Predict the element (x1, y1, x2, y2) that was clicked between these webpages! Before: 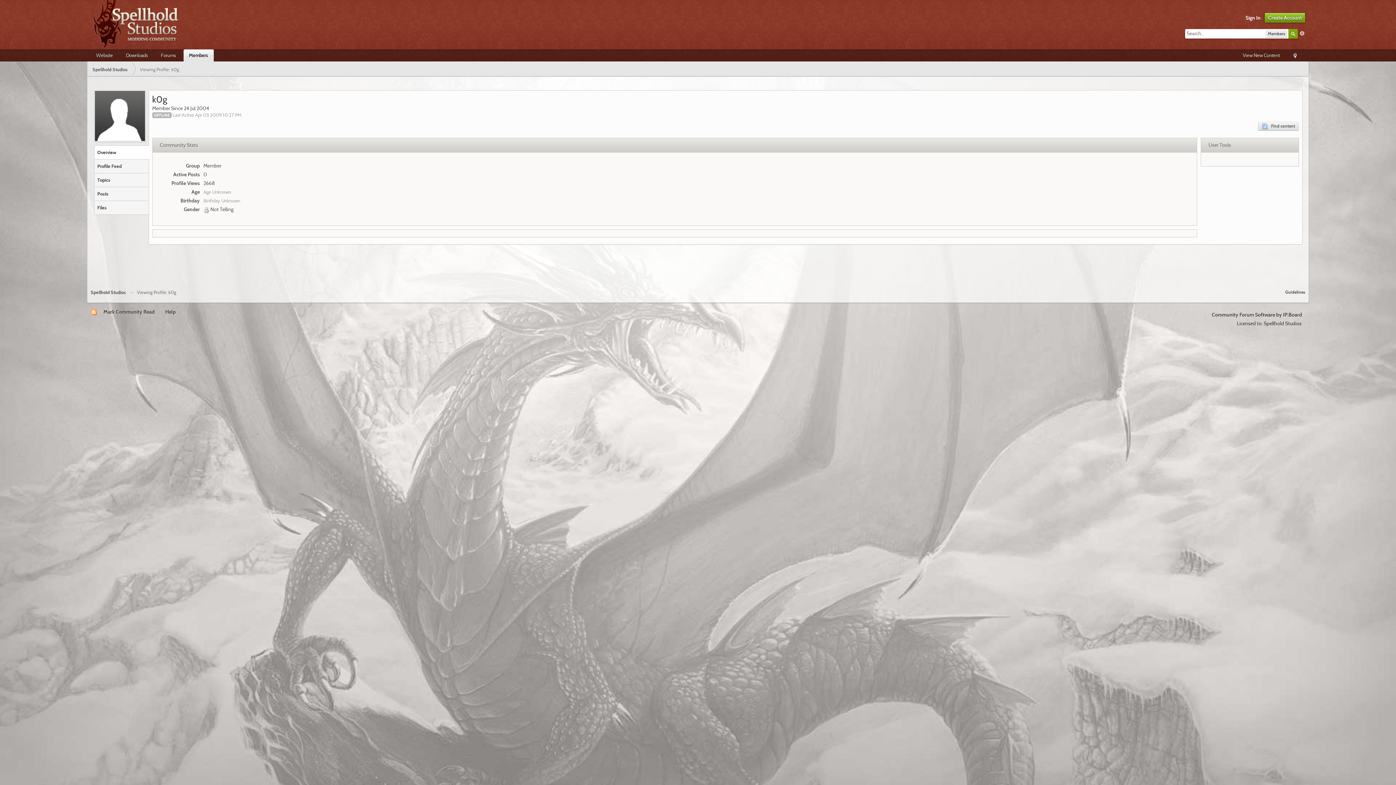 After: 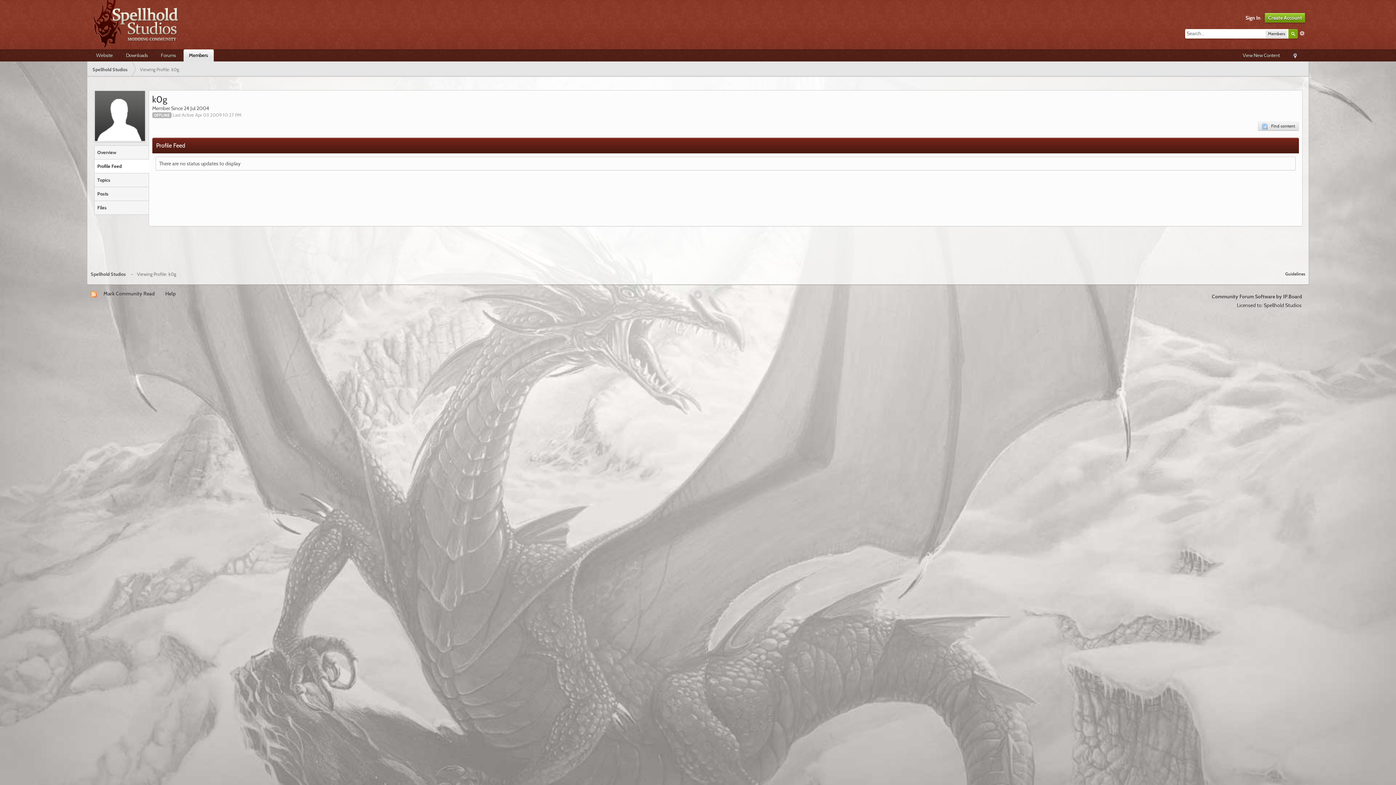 Action: bbox: (94, 159, 148, 173) label: Profile Feed